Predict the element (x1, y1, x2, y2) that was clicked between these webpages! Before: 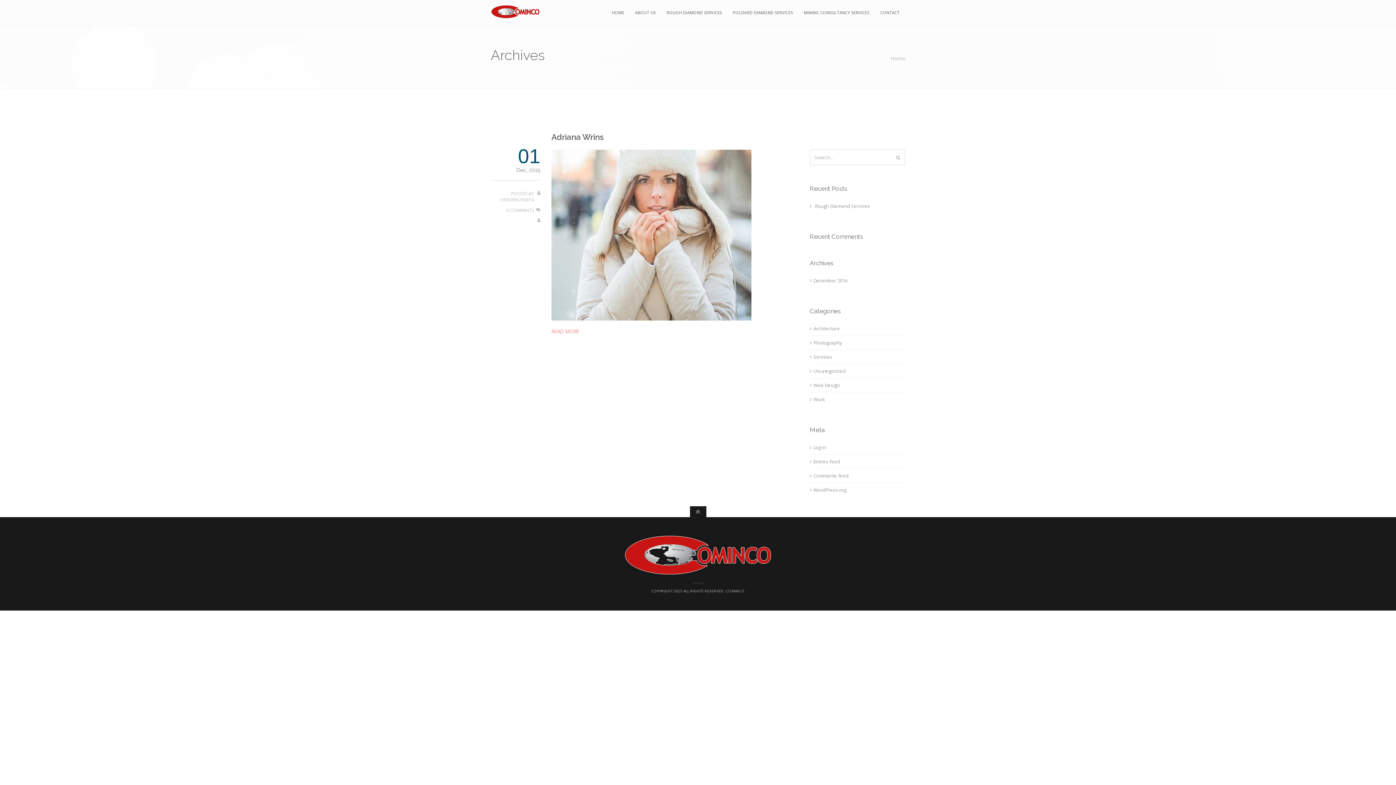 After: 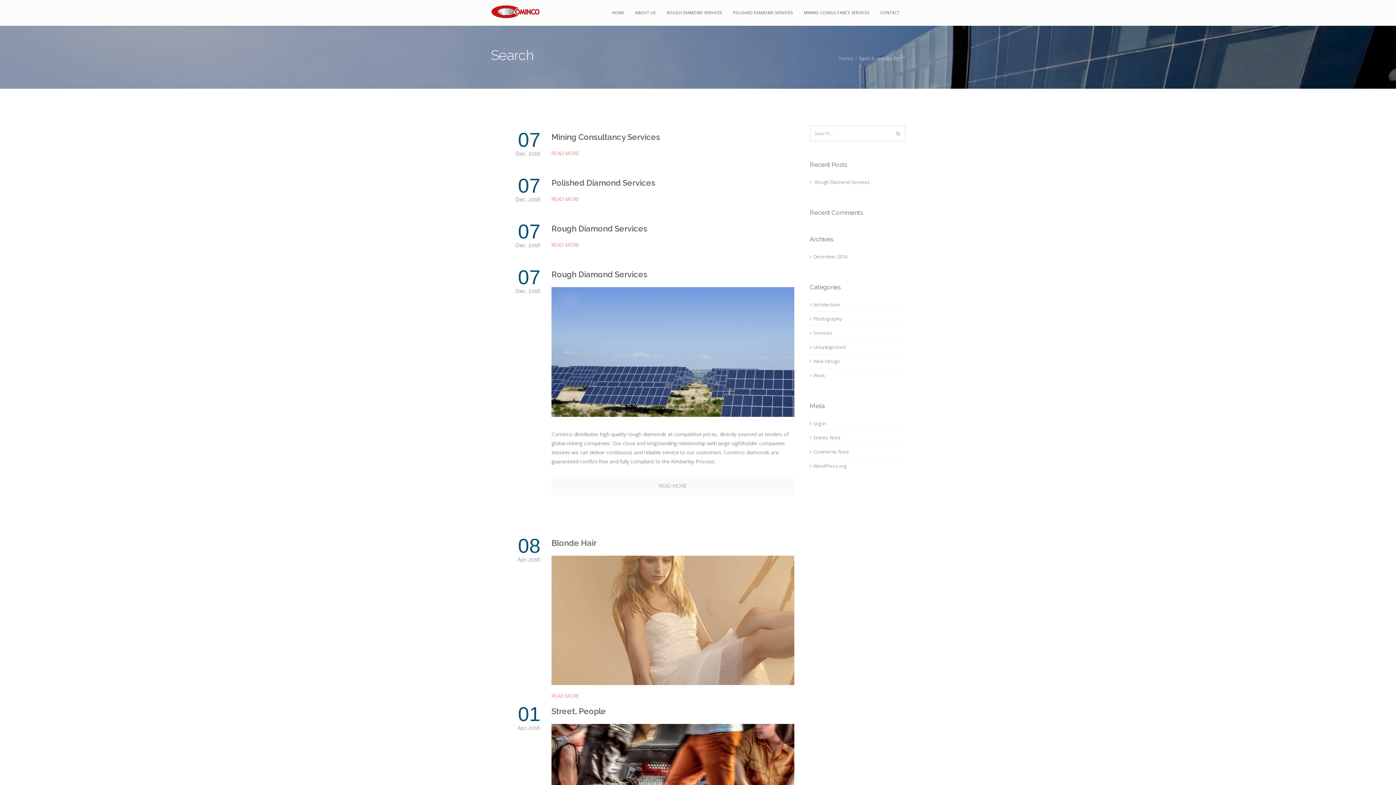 Action: bbox: (891, 149, 905, 165)